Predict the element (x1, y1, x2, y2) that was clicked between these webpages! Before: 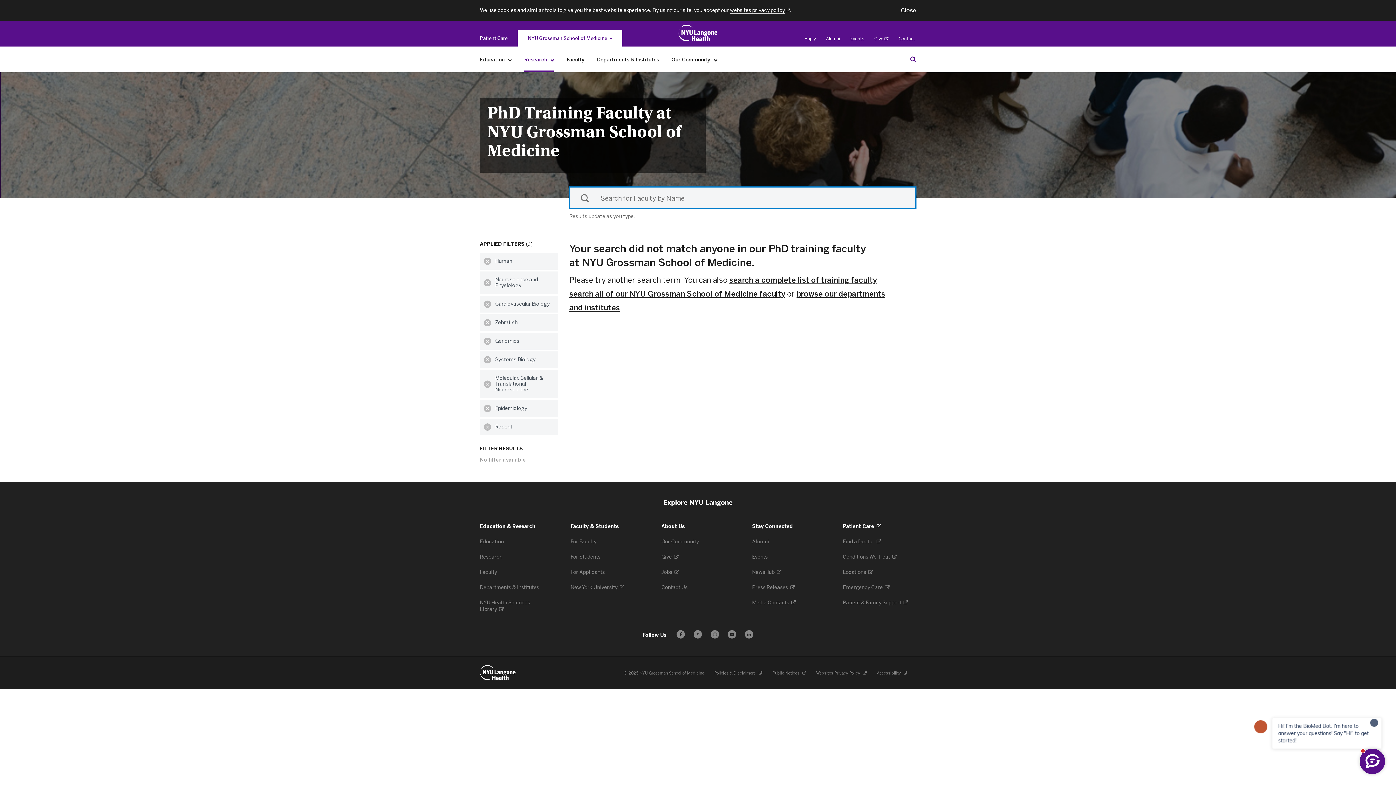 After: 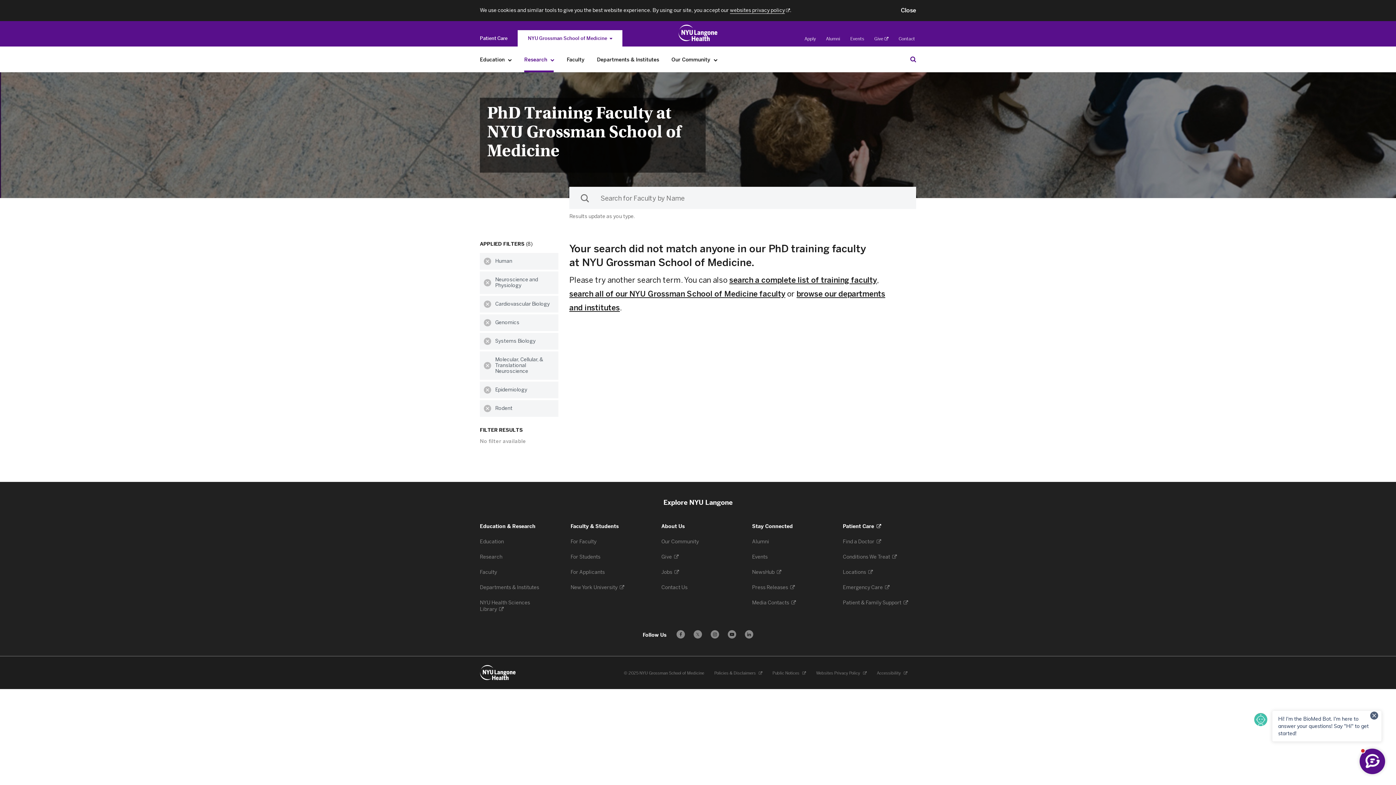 Action: label: Clear Zebrafish filter bbox: (480, 314, 495, 331)